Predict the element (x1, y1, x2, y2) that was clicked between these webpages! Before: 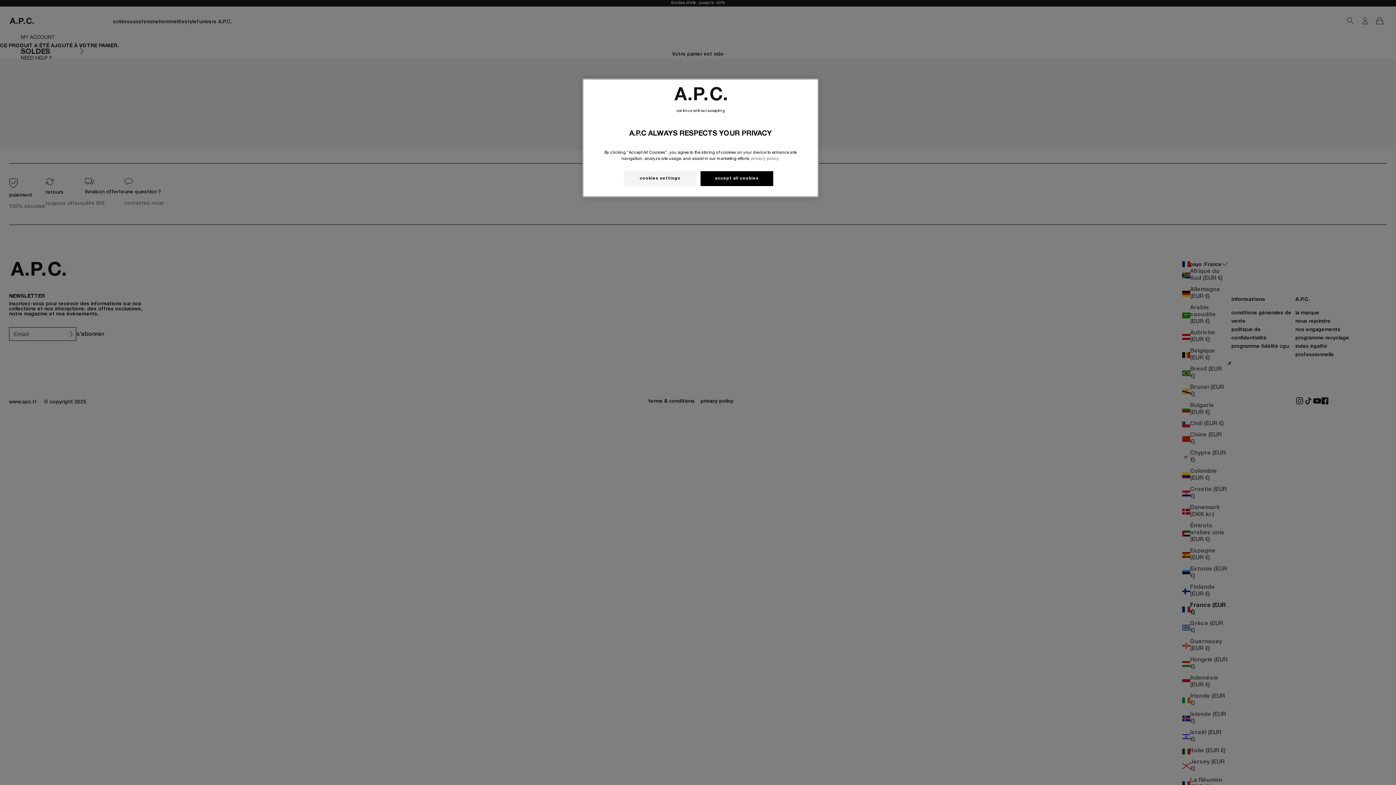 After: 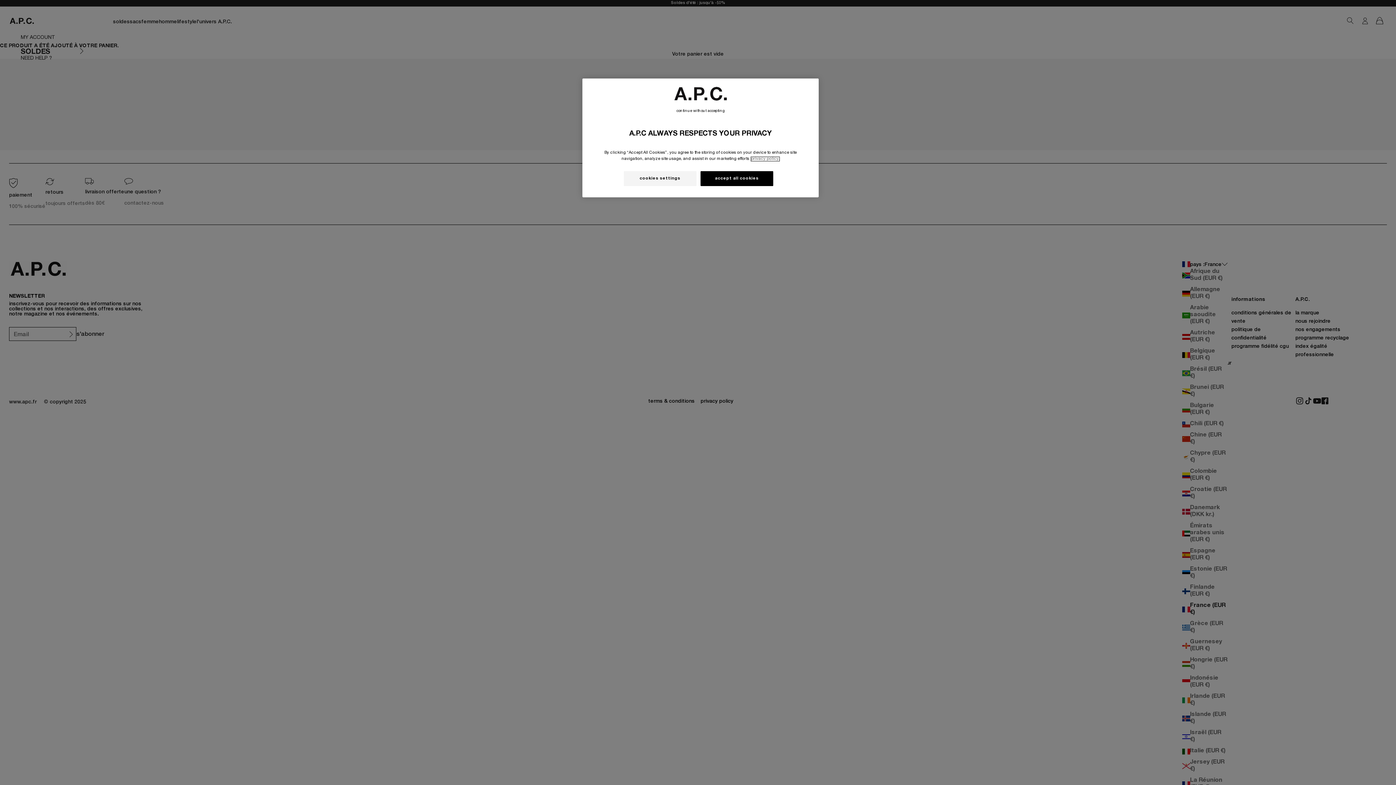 Action: label: More information about your privacy, opens in a new tab bbox: (751, 157, 779, 161)